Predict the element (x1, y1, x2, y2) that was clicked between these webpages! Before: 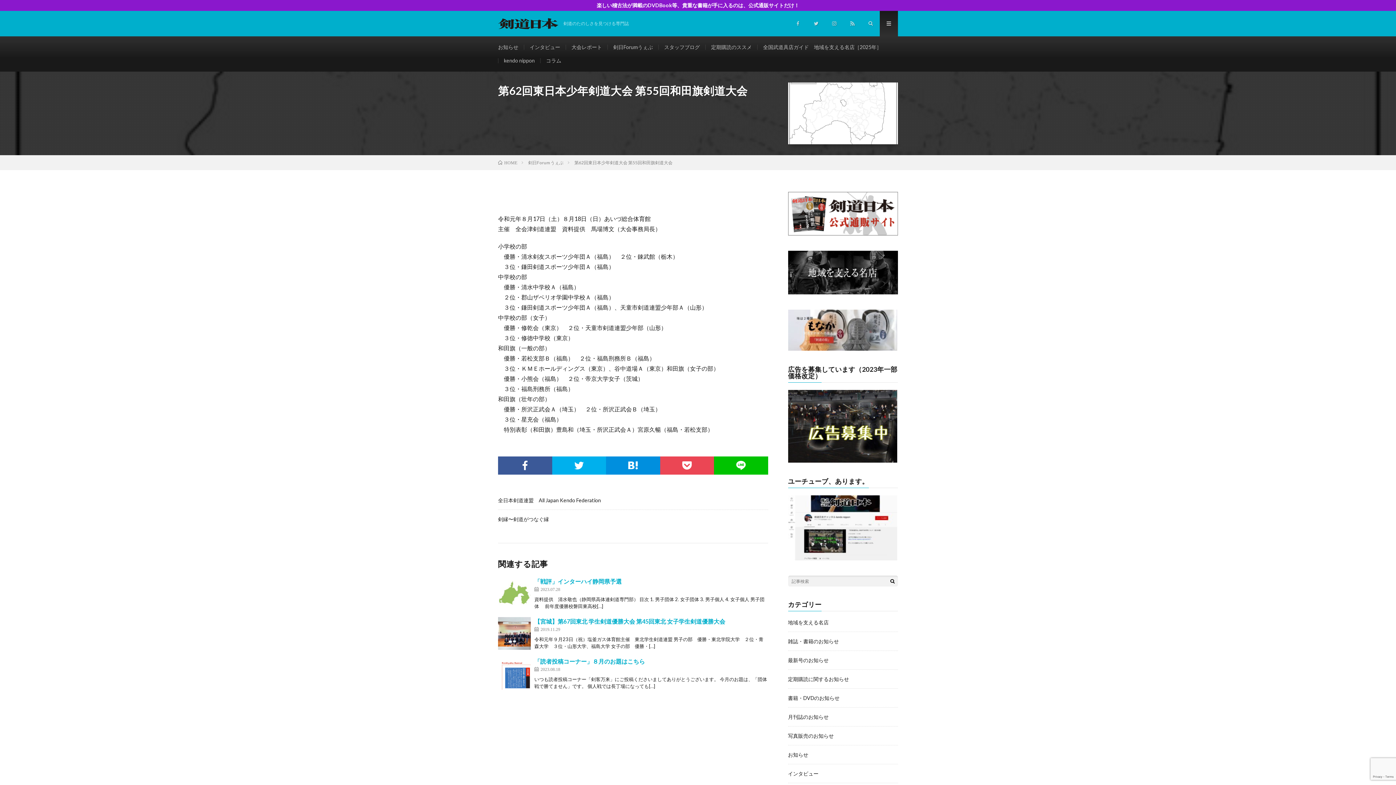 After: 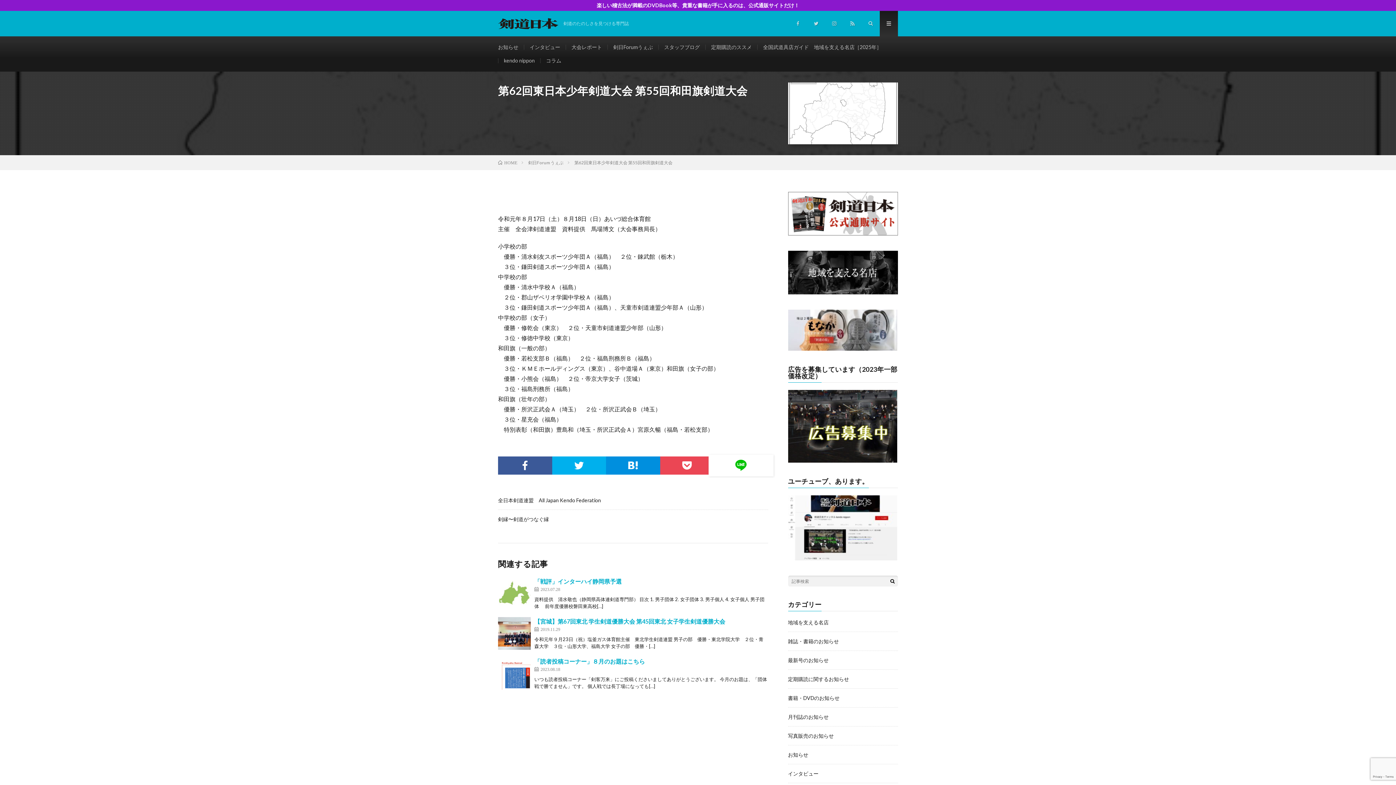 Action: bbox: (714, 456, 768, 474)